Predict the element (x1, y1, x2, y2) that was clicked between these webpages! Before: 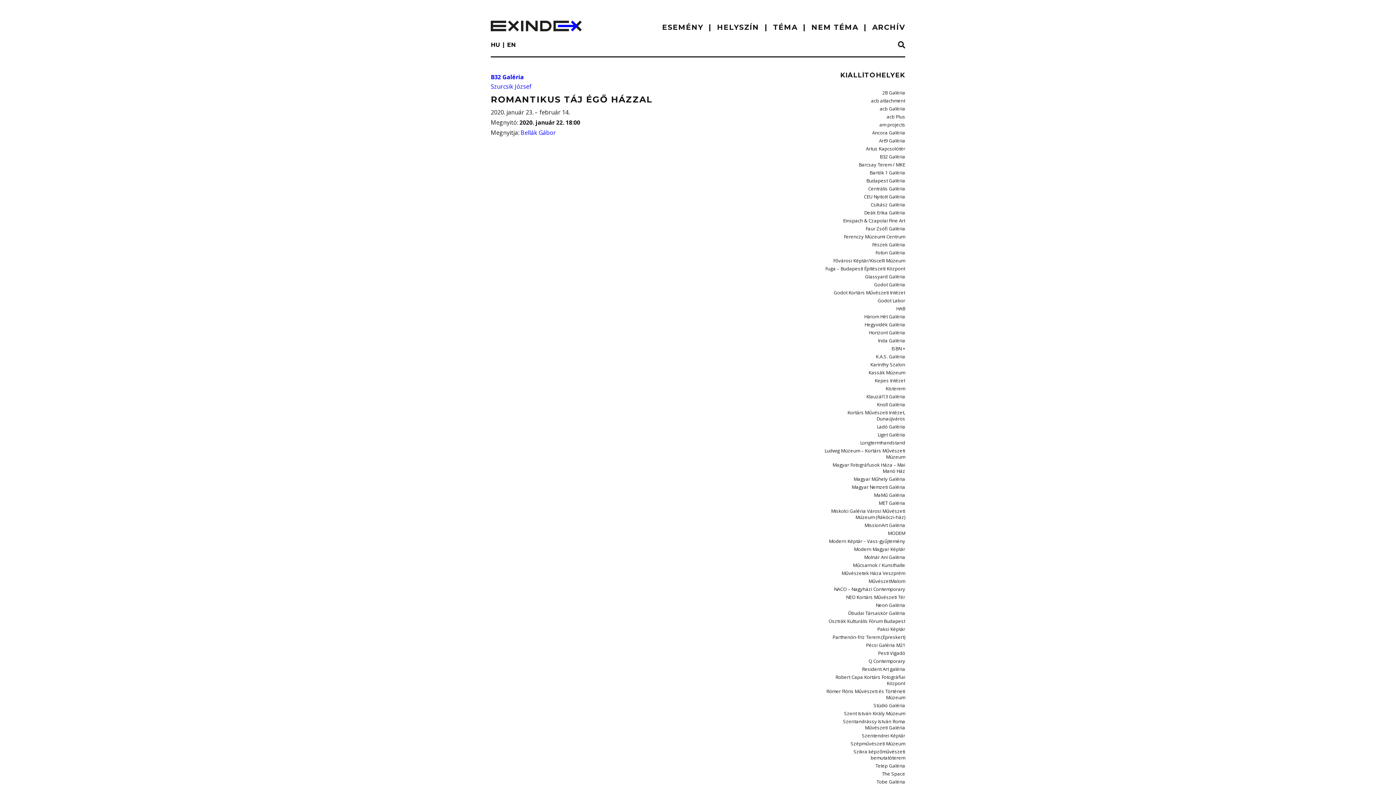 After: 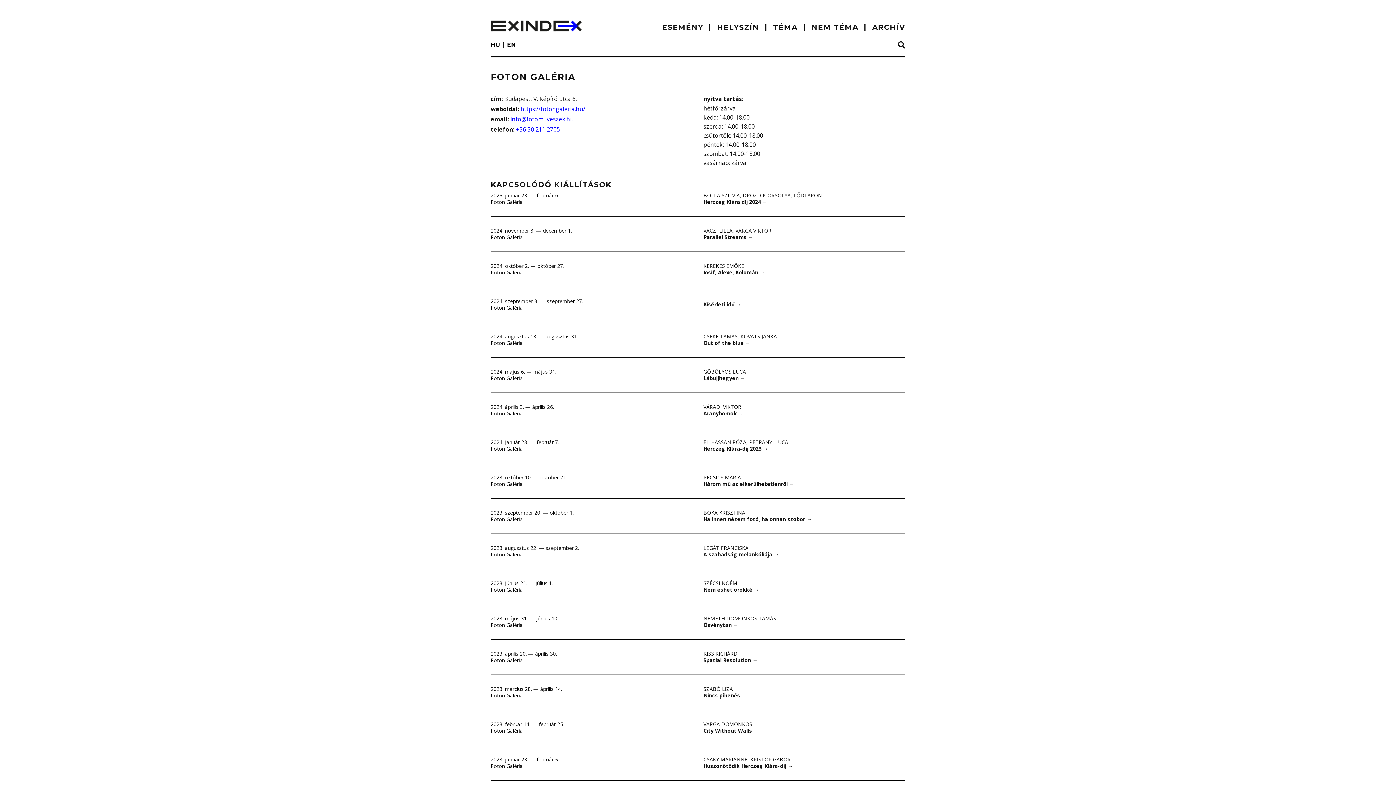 Action: bbox: (875, 249, 905, 256) label: Foton Galéria